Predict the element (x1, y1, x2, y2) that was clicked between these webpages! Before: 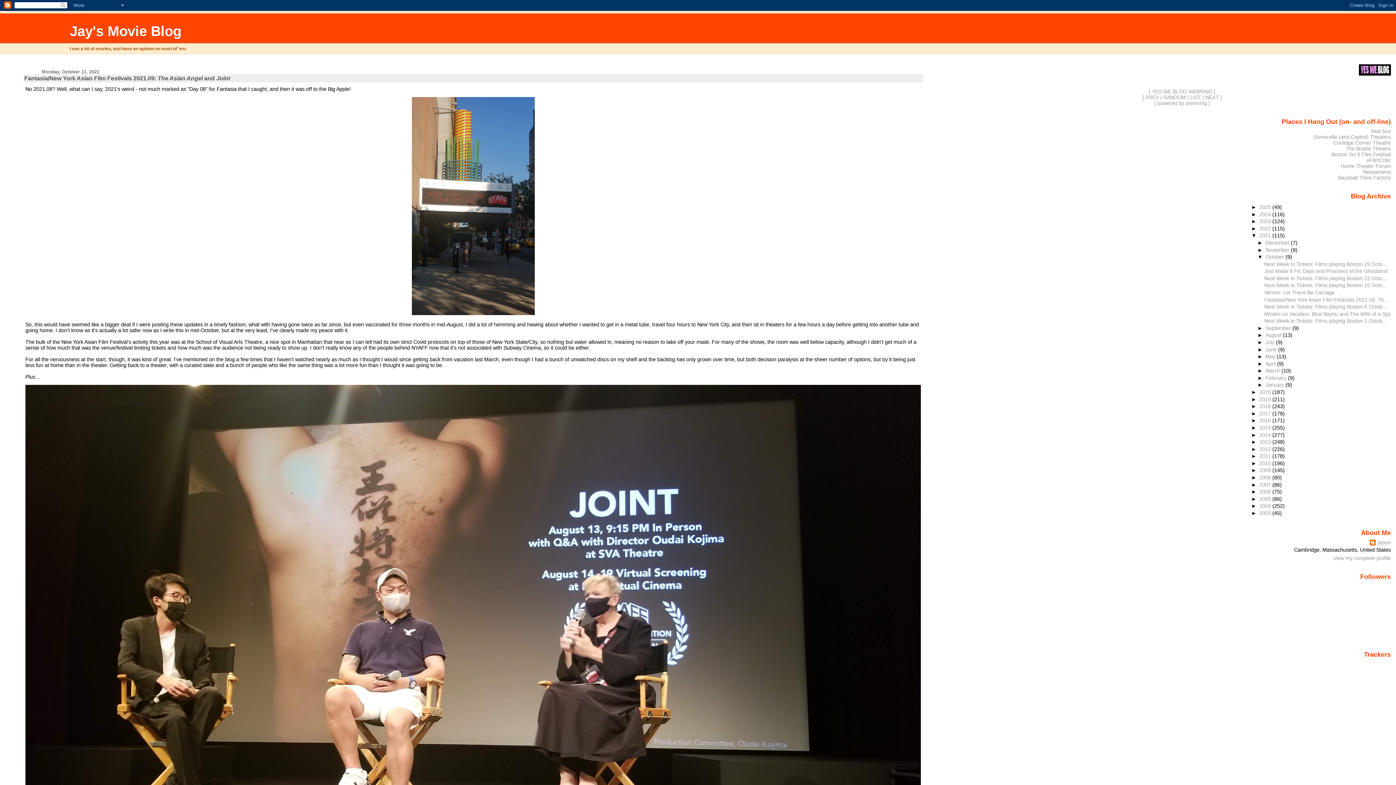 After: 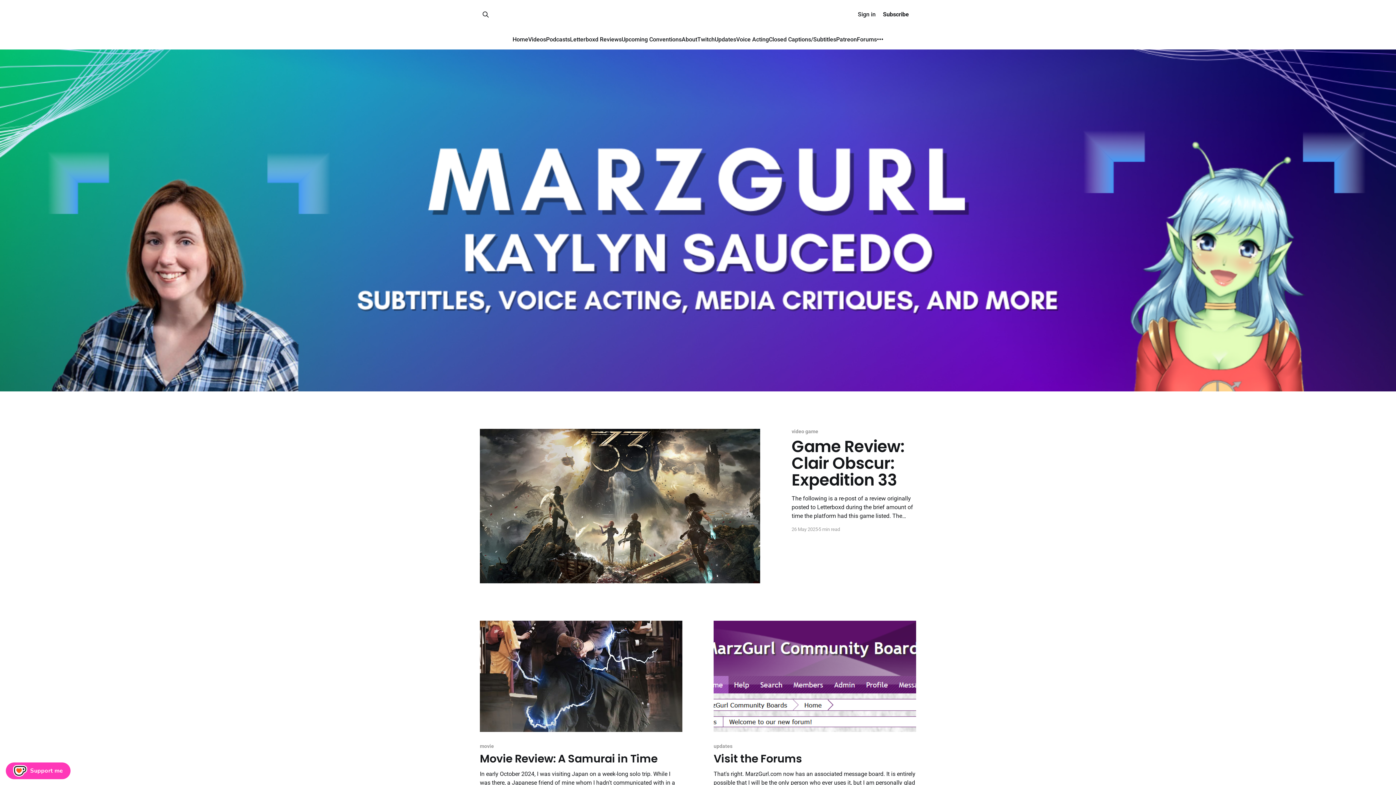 Action: bbox: (1163, 94, 1186, 100) label: RANDOM